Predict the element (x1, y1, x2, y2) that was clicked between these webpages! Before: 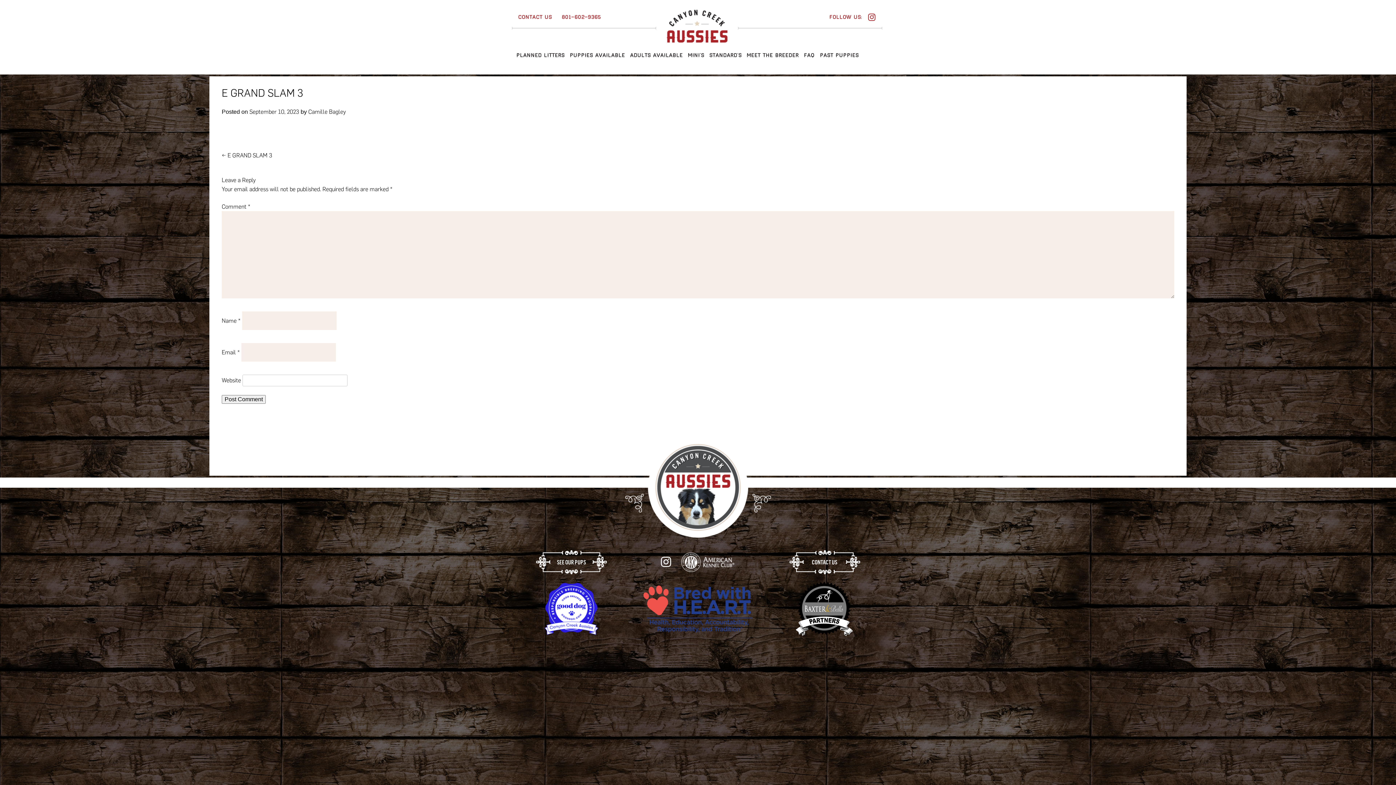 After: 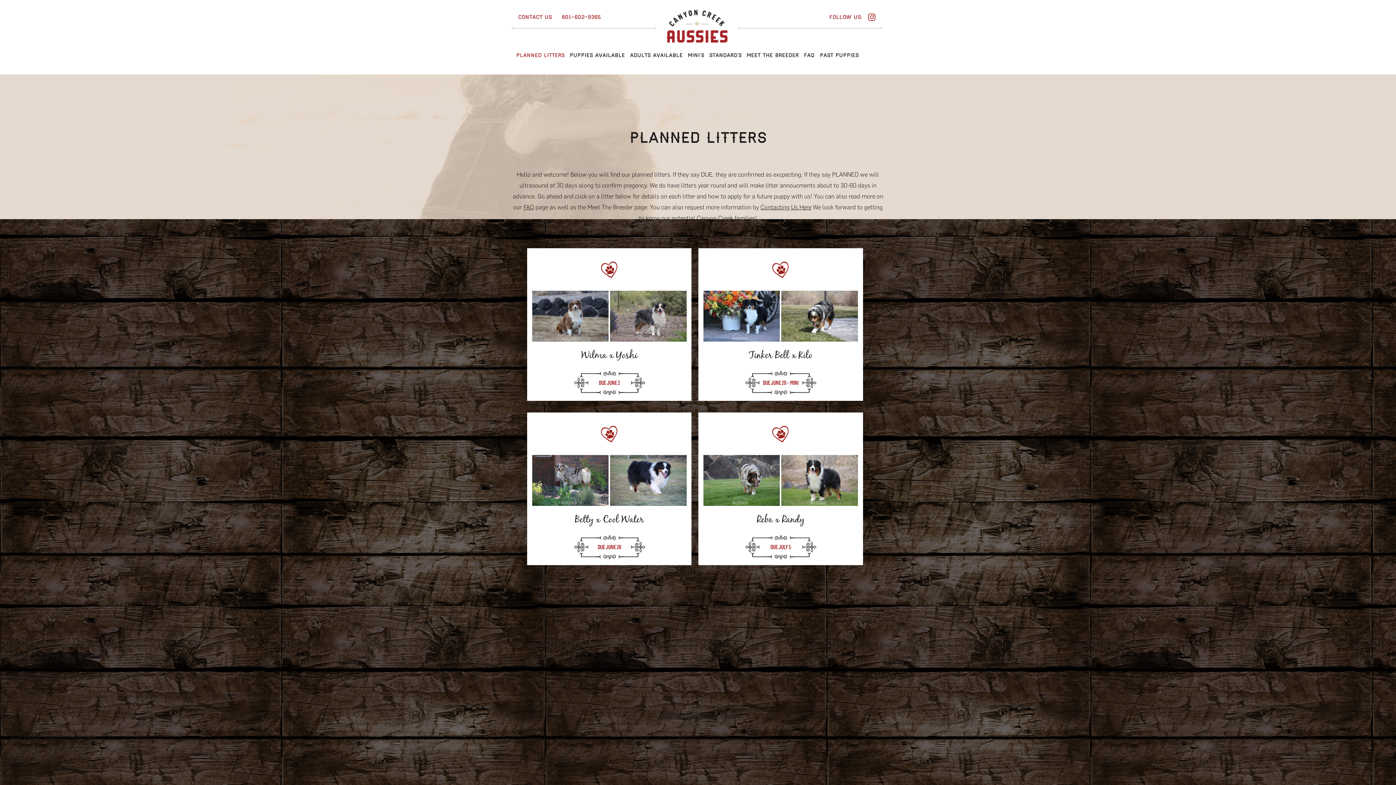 Action: bbox: (516, 50, 564, 61) label: PLANNED LITTERS